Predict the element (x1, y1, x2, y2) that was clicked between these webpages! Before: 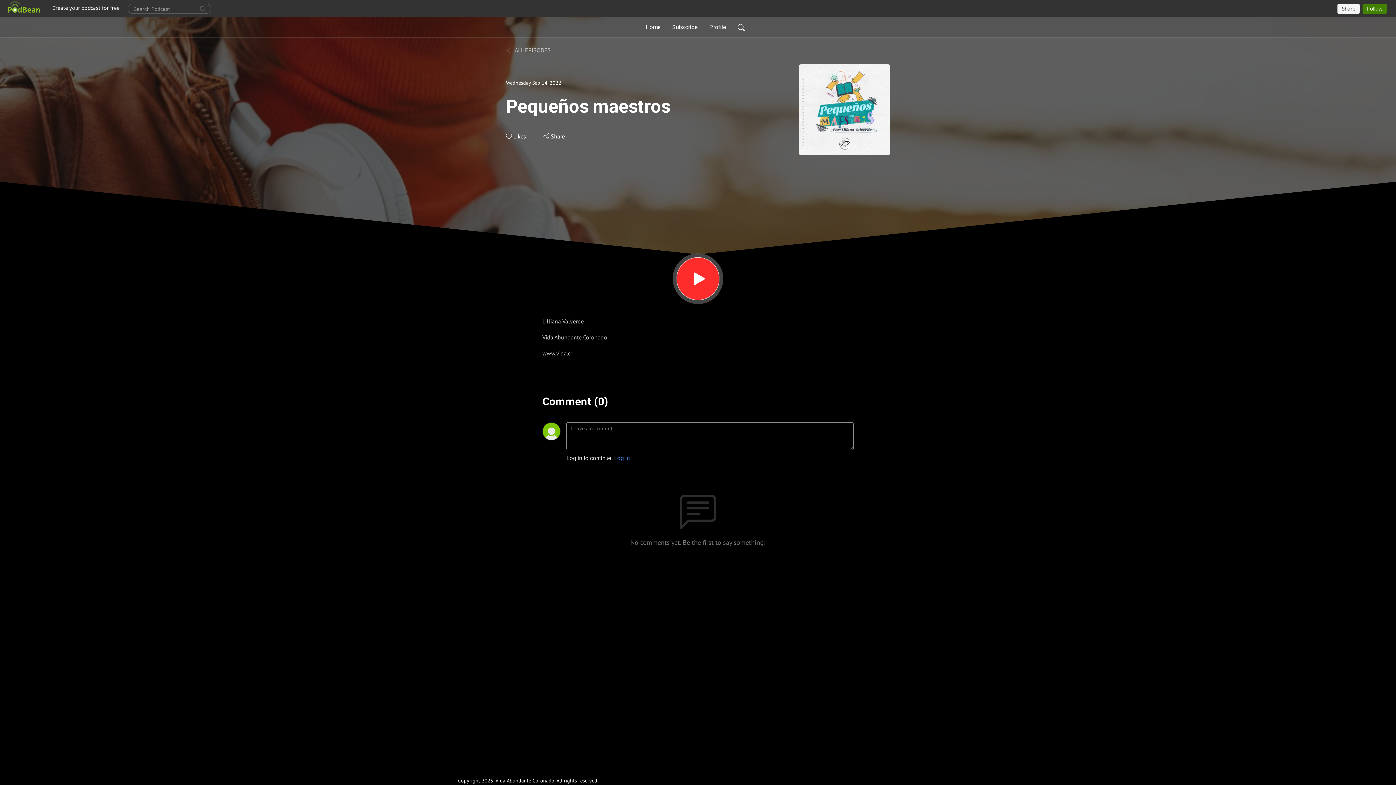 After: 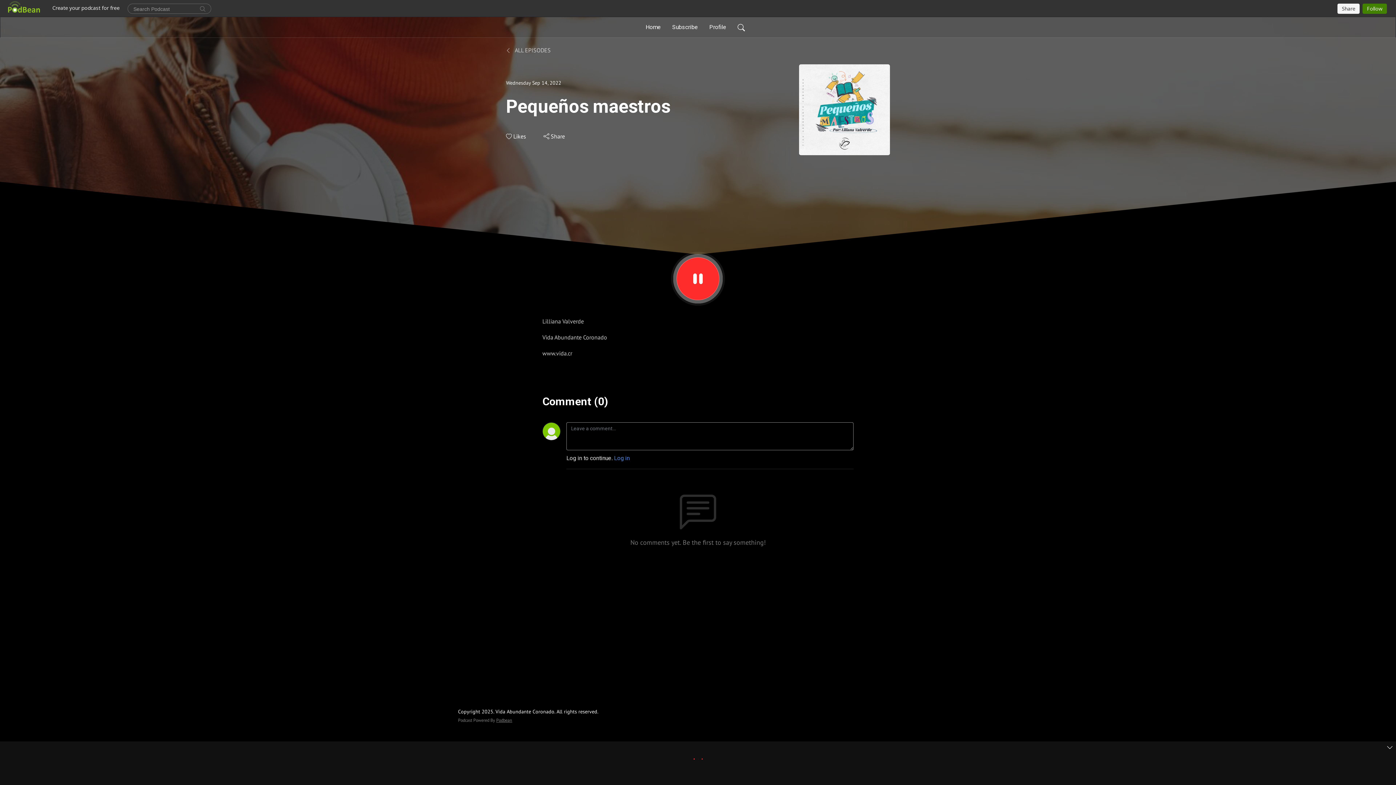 Action: bbox: (676, 257, 719, 300)